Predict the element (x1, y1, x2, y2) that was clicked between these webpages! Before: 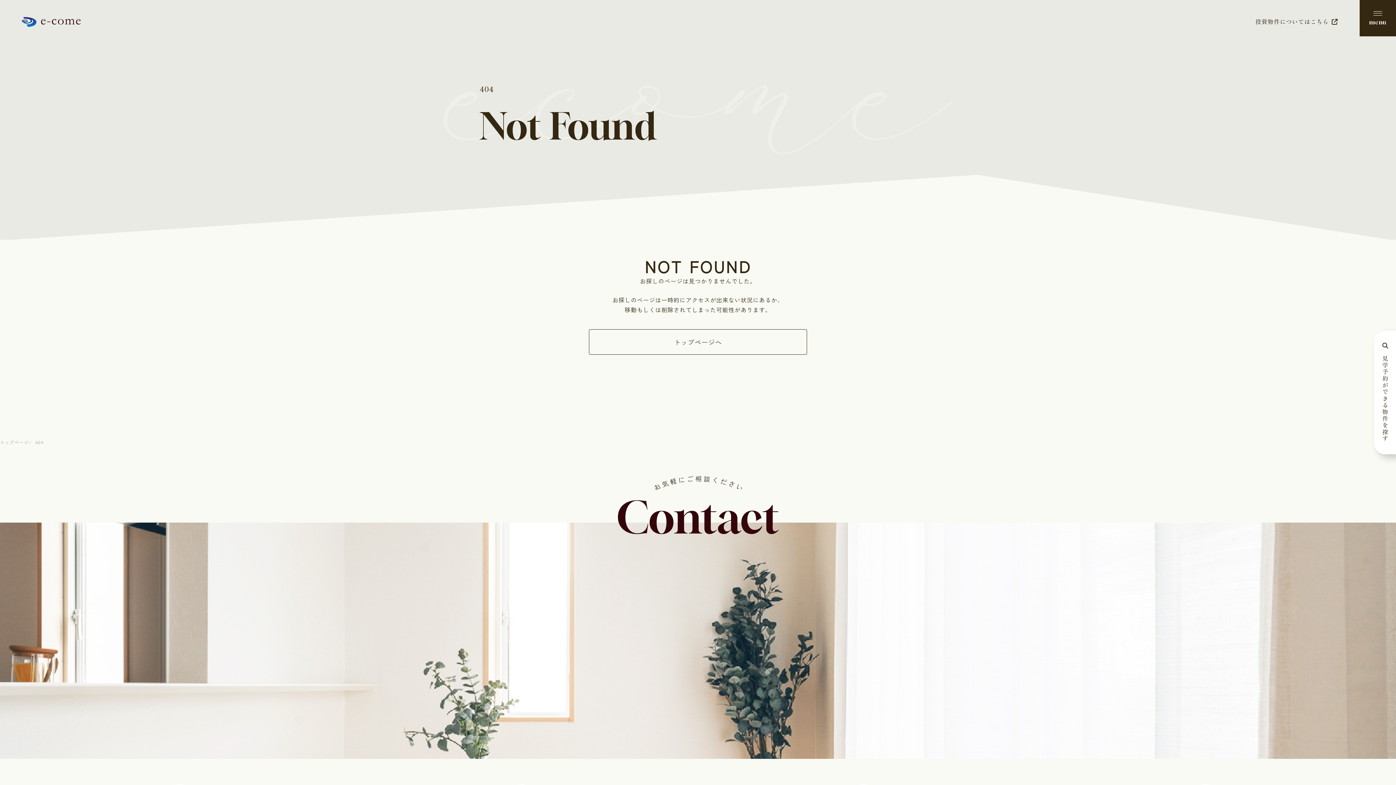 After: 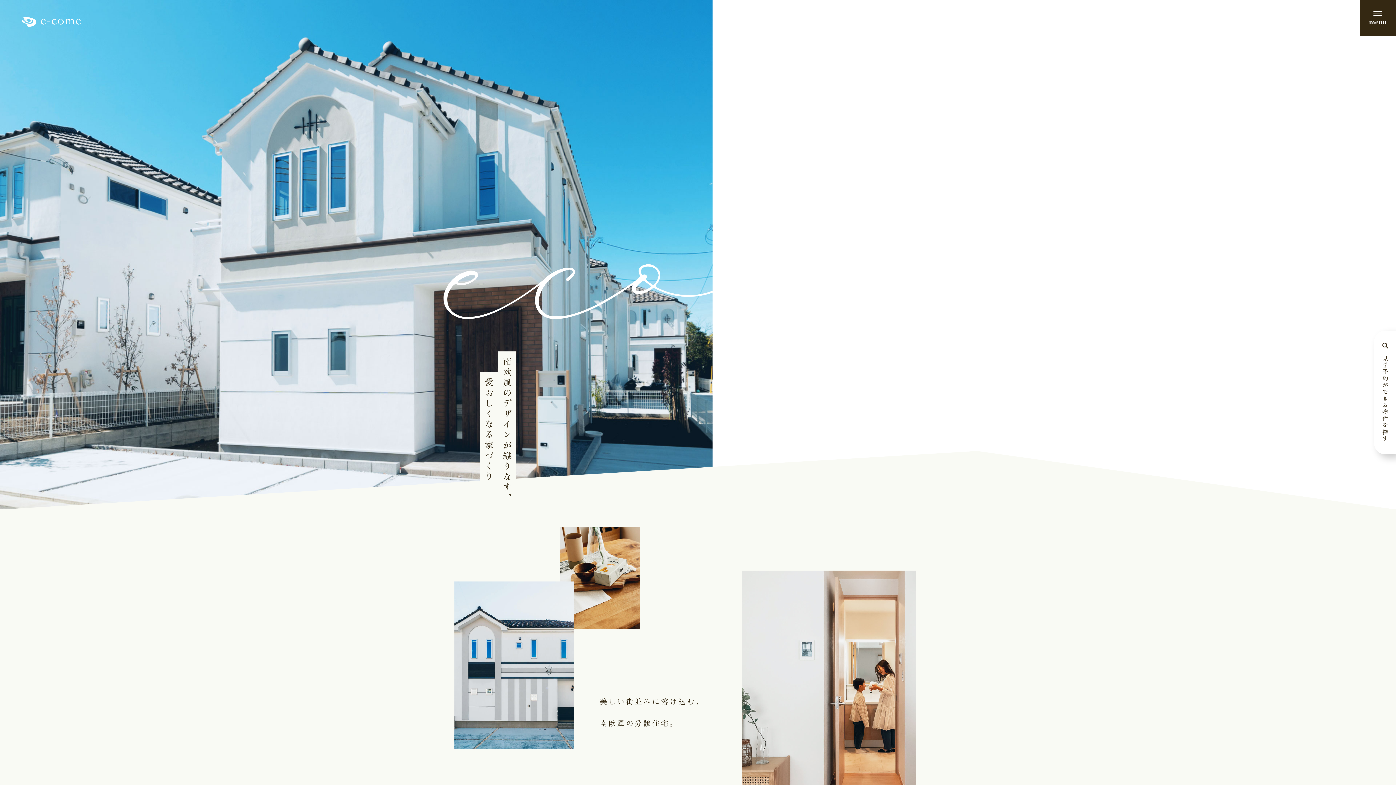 Action: bbox: (0, 440, 28, 444) label: トップページ